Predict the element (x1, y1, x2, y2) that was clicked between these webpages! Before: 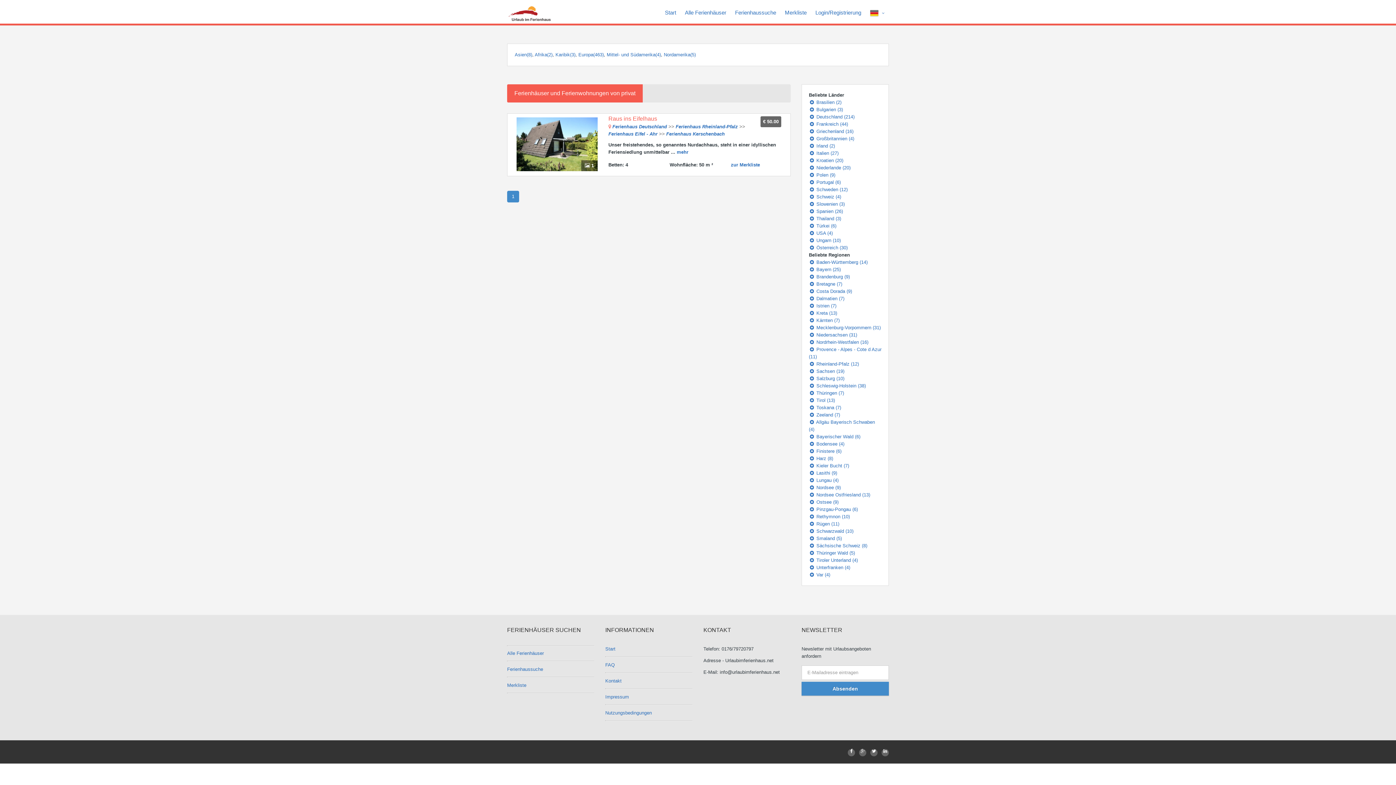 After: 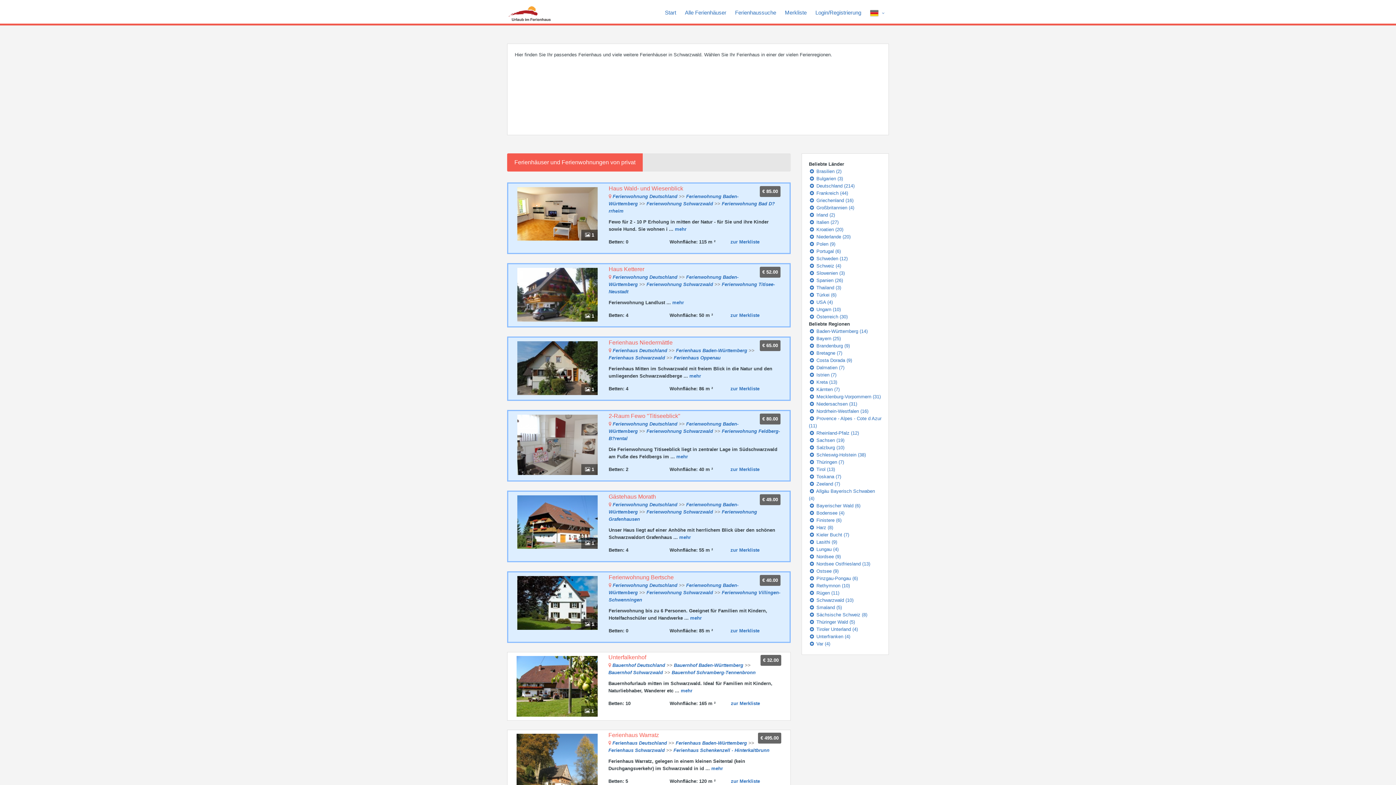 Action: bbox: (809, 528, 853, 534) label:  Schwarzwald (10)